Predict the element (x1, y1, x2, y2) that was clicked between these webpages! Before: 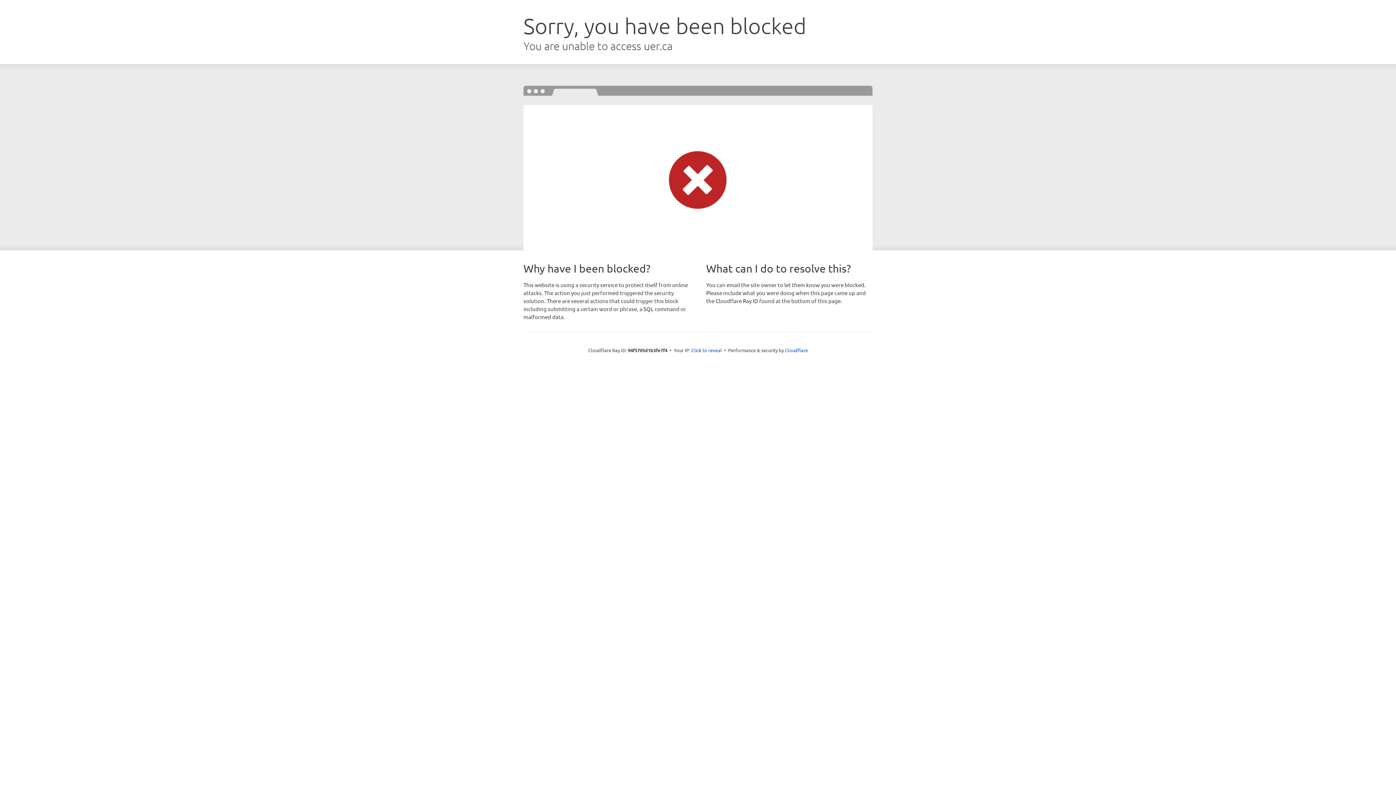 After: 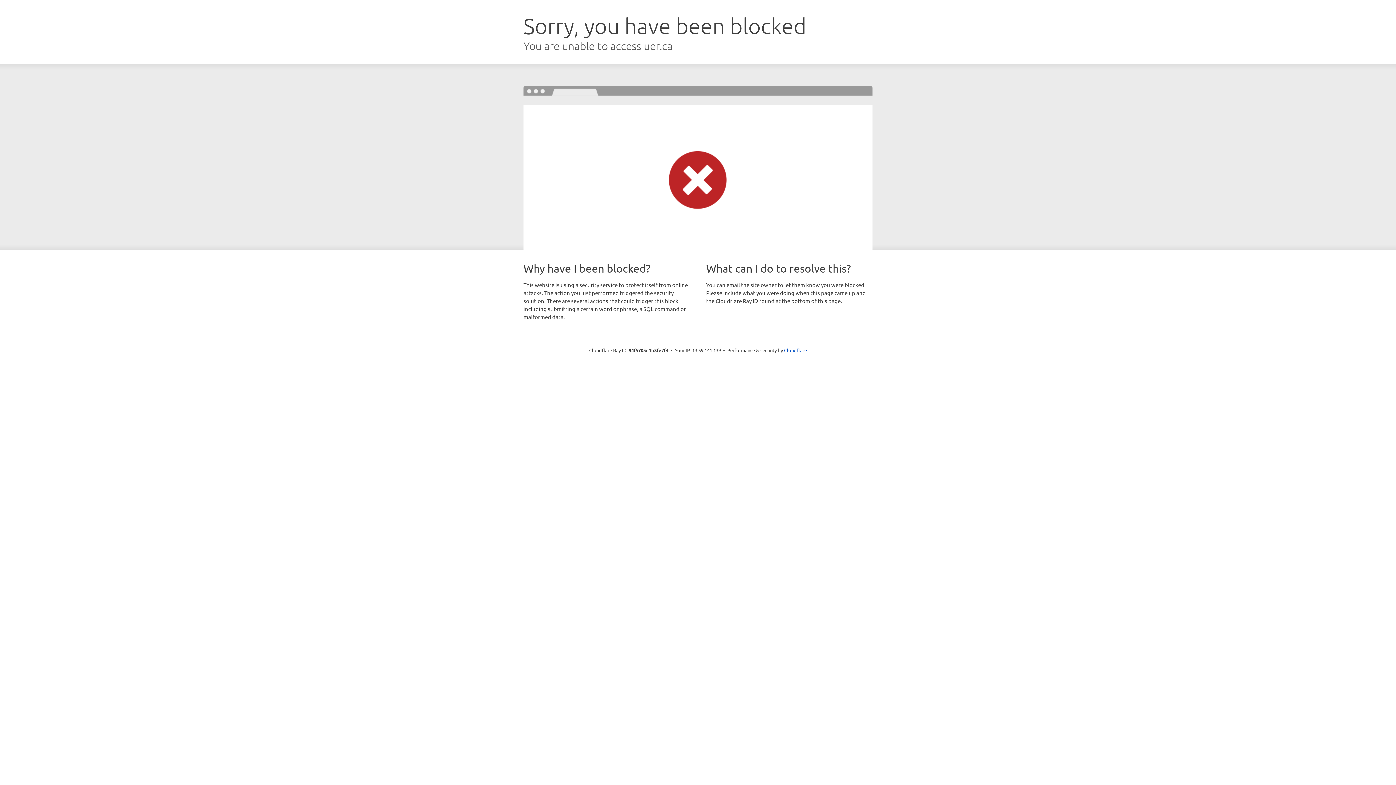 Action: label: Click to reveal bbox: (691, 346, 722, 353)